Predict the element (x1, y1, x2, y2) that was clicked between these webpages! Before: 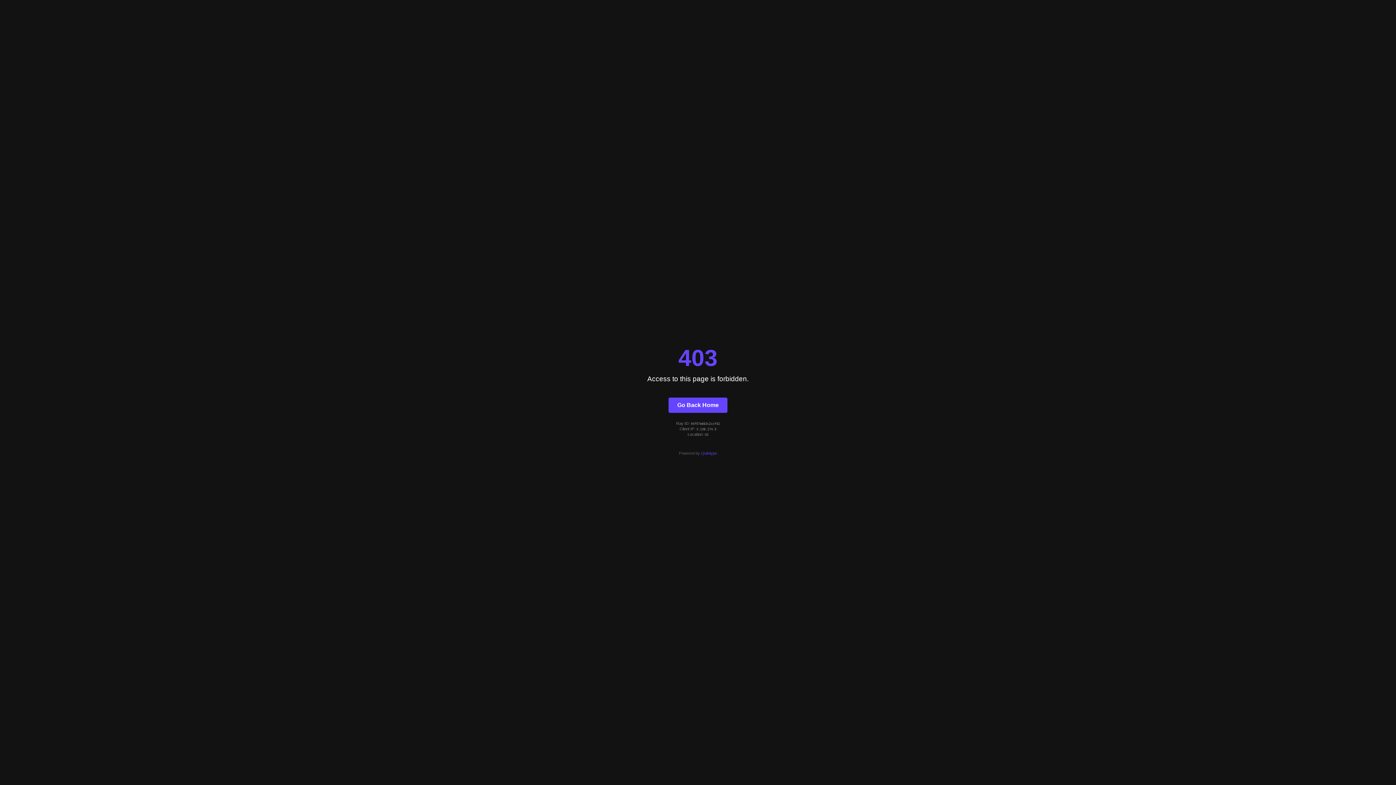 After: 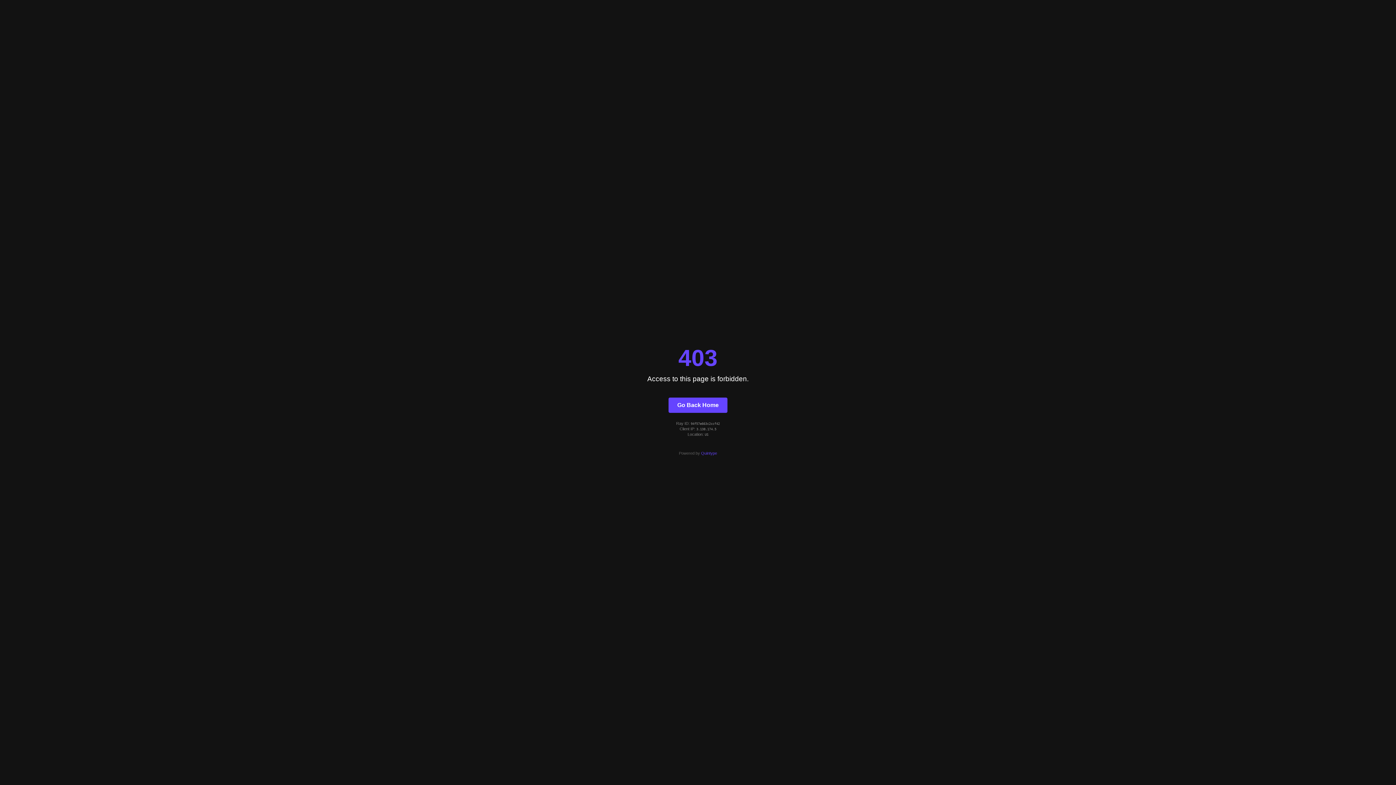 Action: bbox: (701, 451, 717, 455) label: Quintype